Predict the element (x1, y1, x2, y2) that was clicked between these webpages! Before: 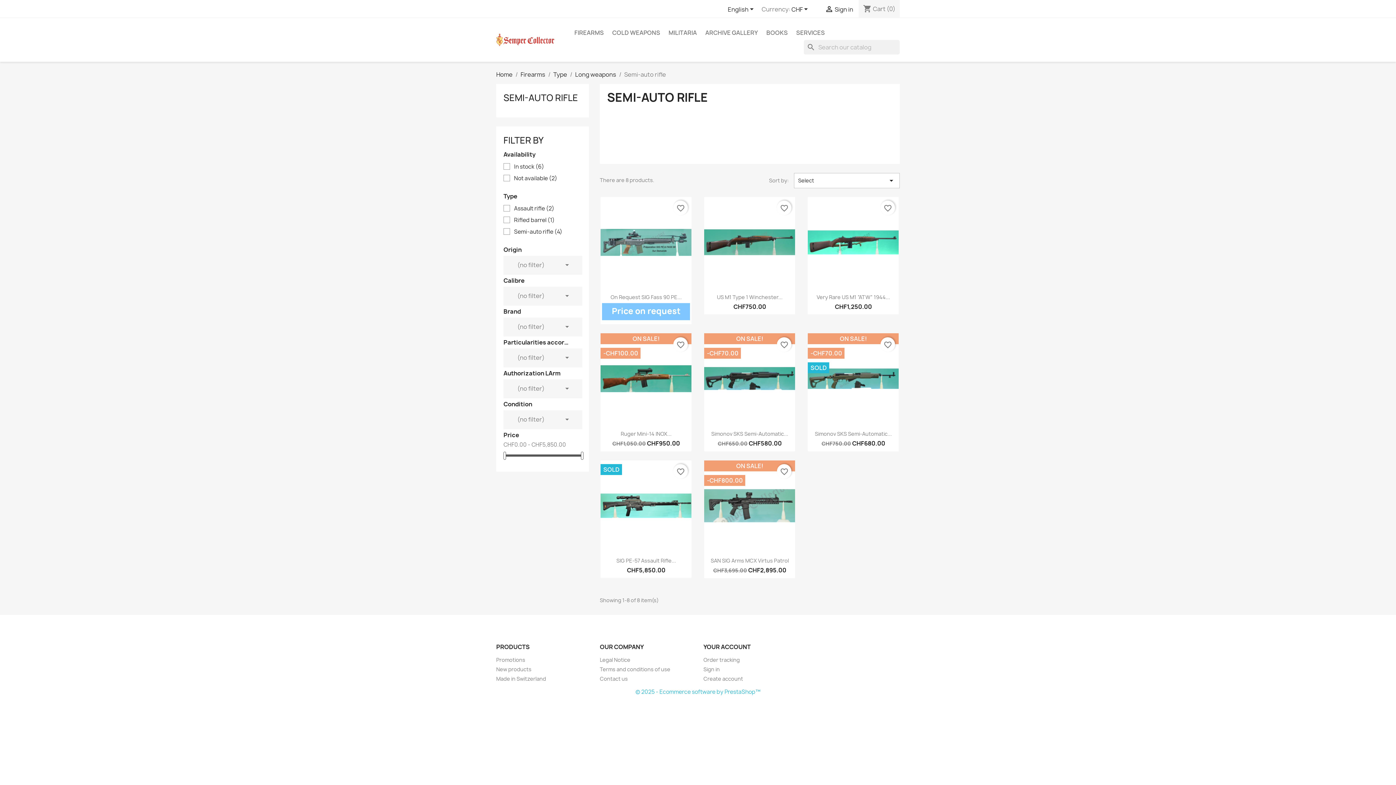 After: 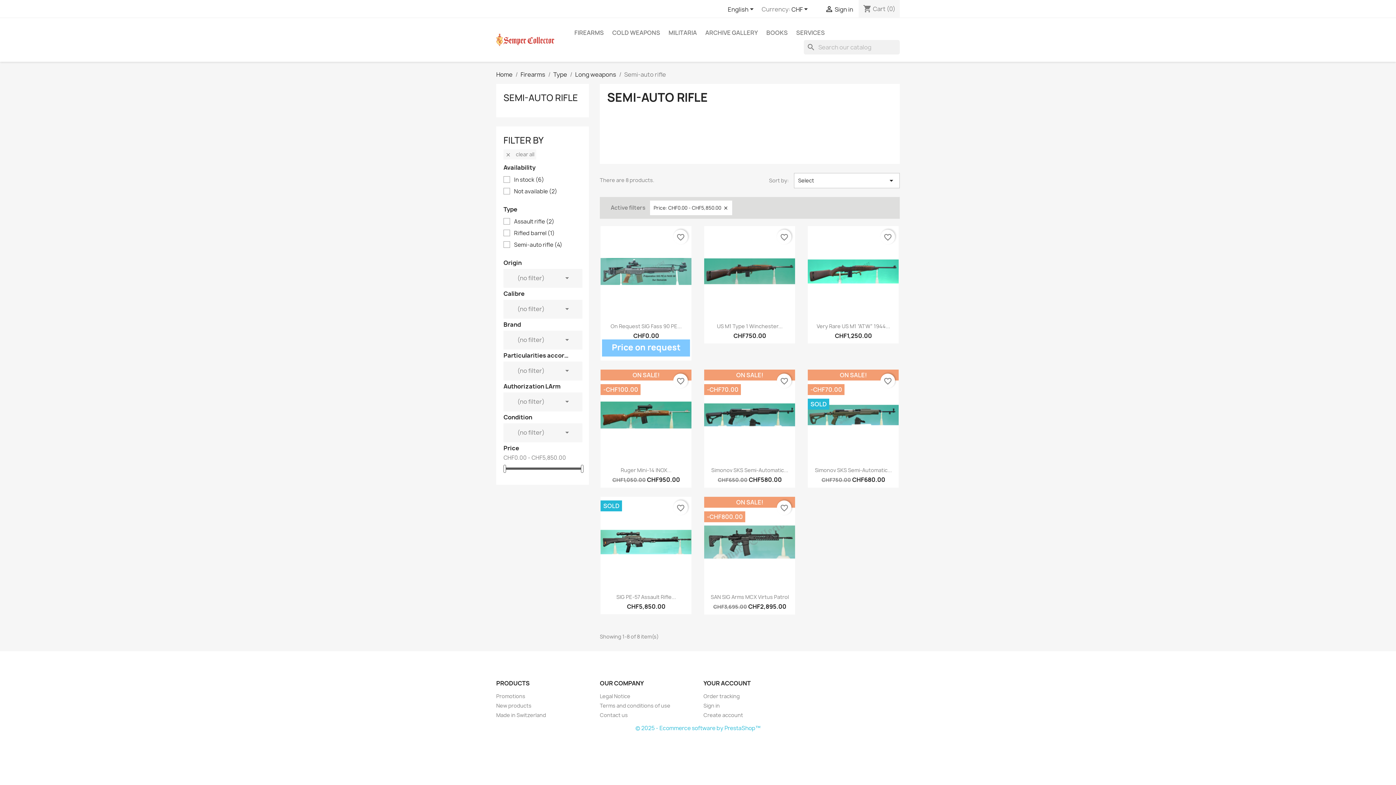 Action: bbox: (581, 452, 583, 459)